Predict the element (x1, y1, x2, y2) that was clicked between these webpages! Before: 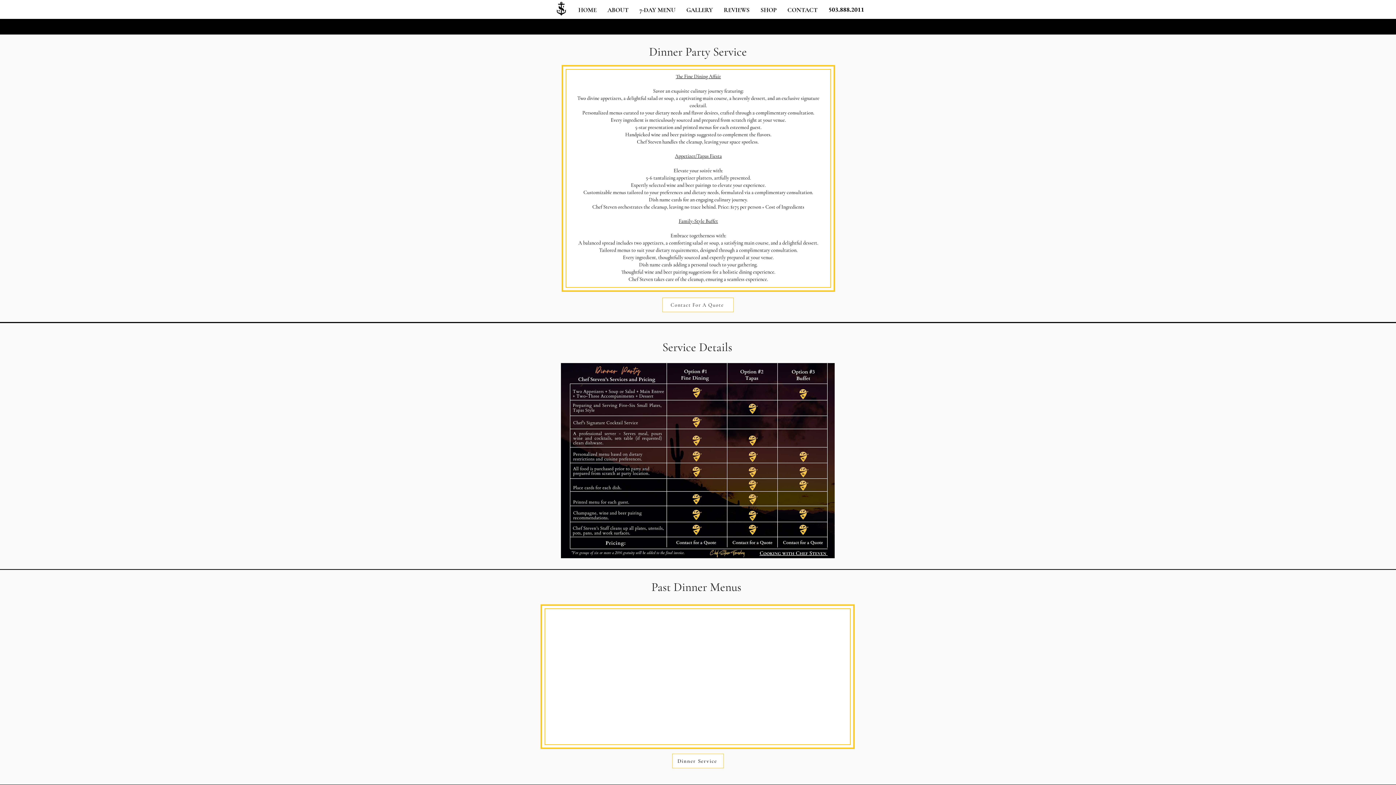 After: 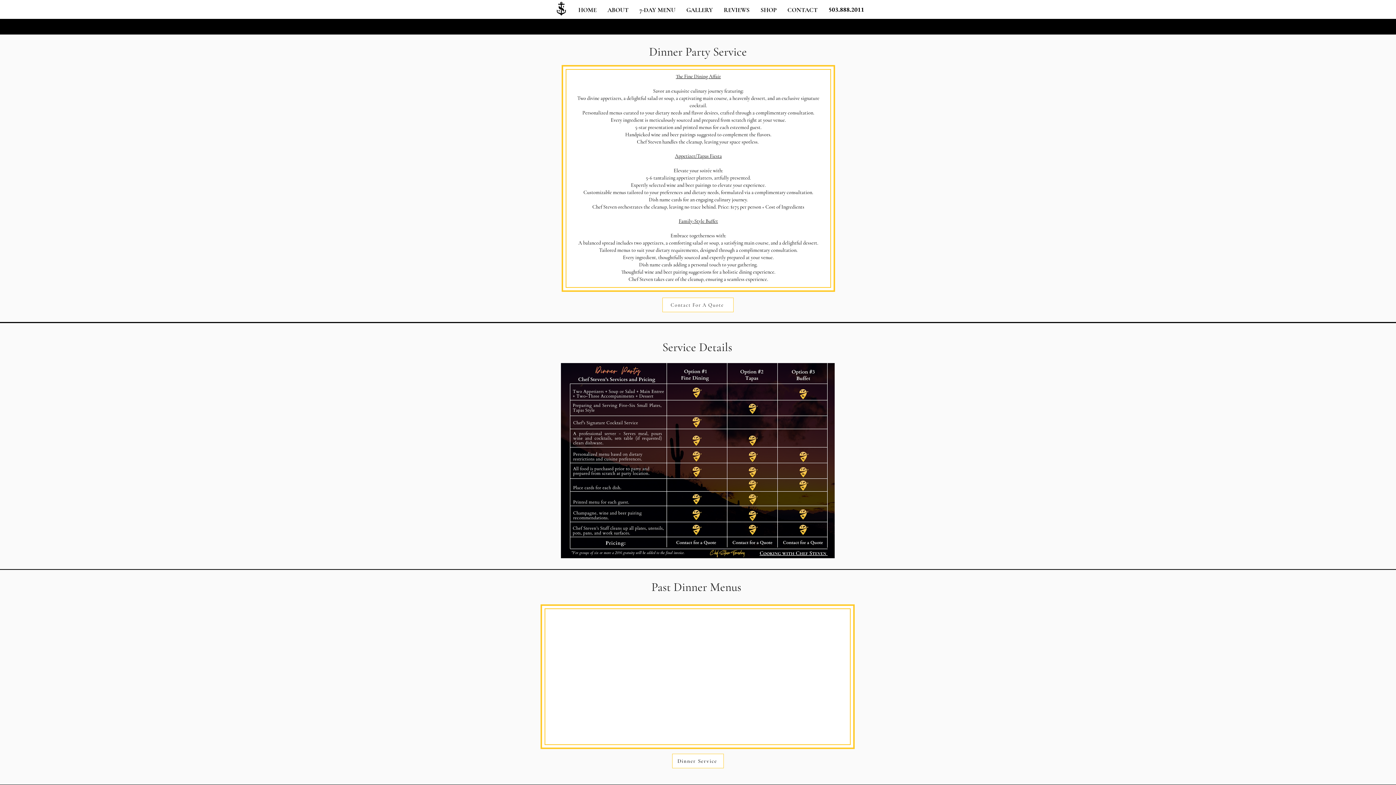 Action: bbox: (672, 754, 724, 768) label: Dinner Service